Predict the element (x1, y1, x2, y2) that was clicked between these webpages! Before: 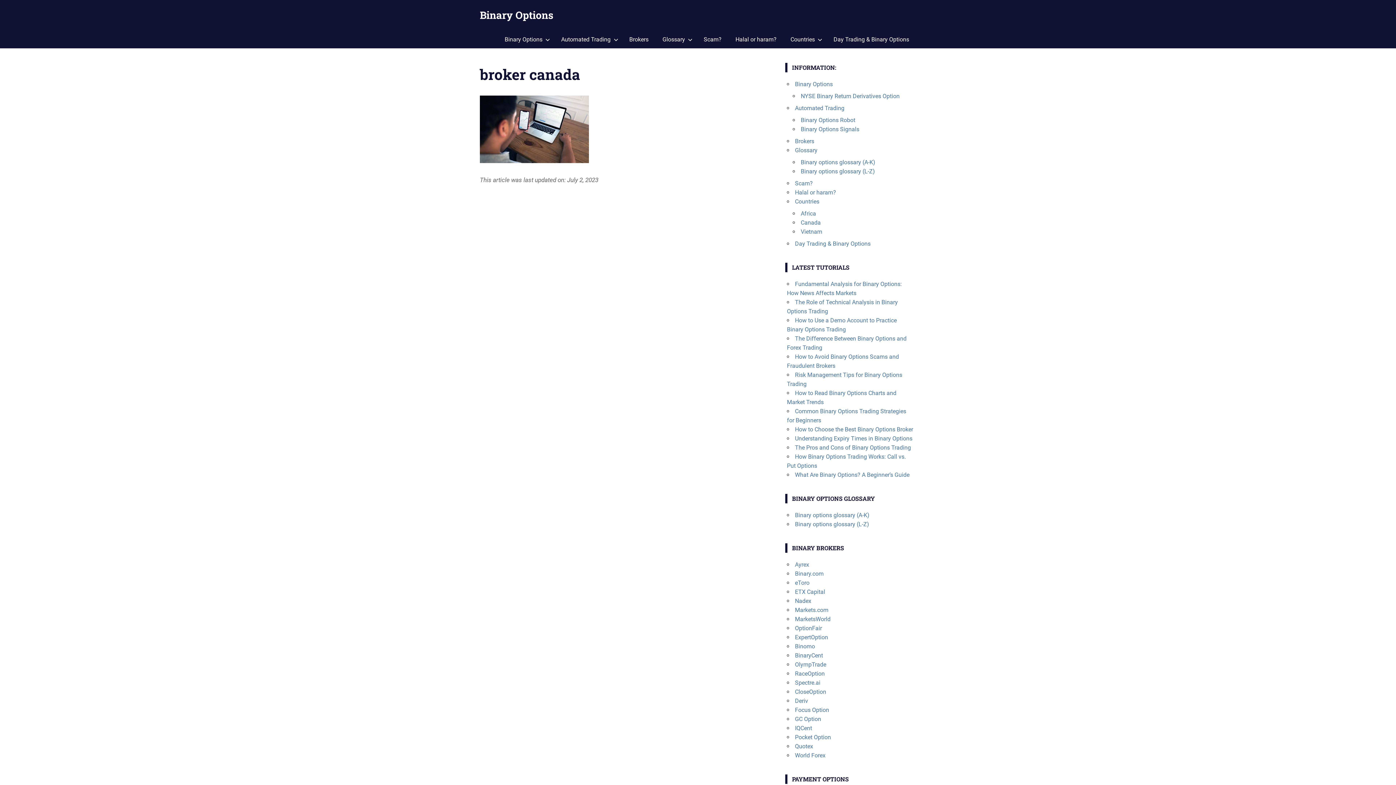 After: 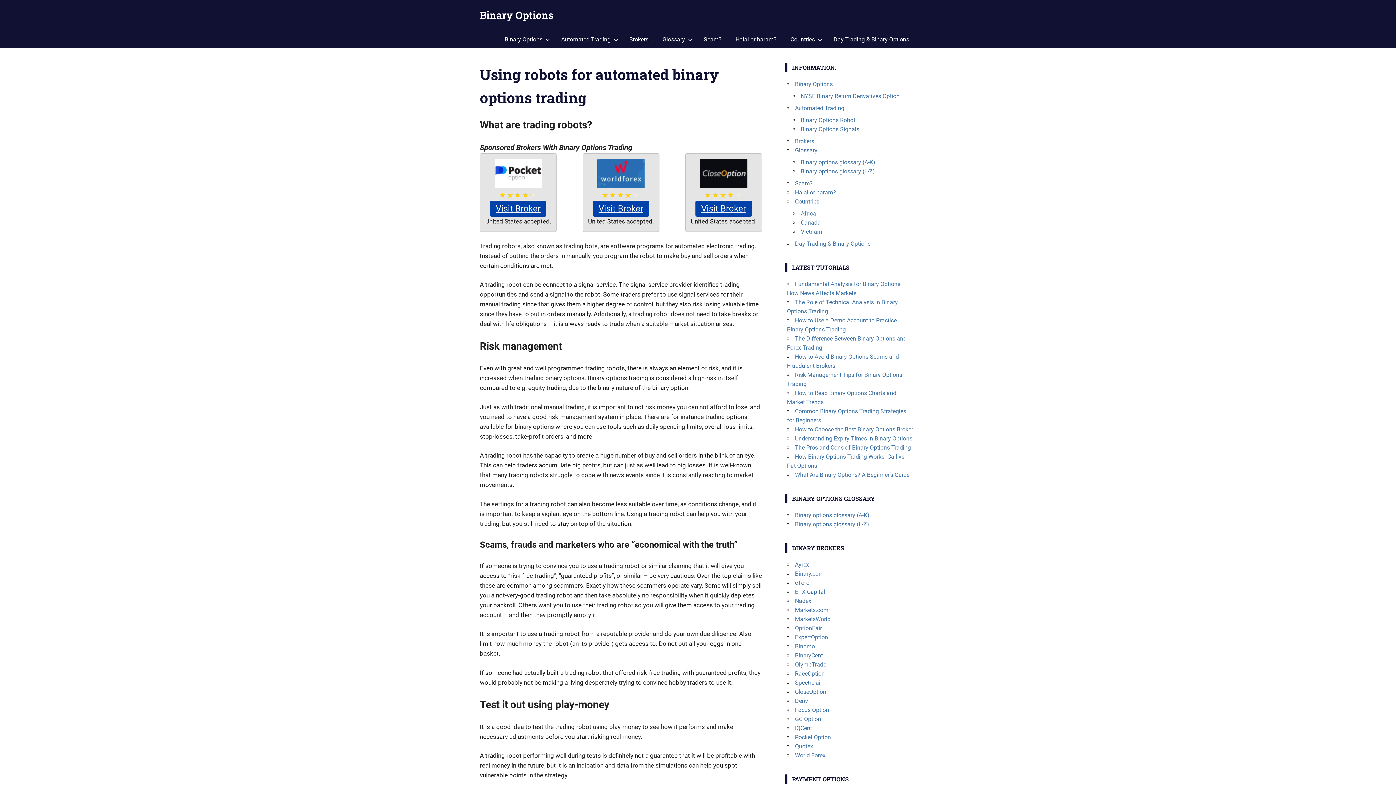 Action: label: Binary Options Robot bbox: (801, 116, 855, 123)